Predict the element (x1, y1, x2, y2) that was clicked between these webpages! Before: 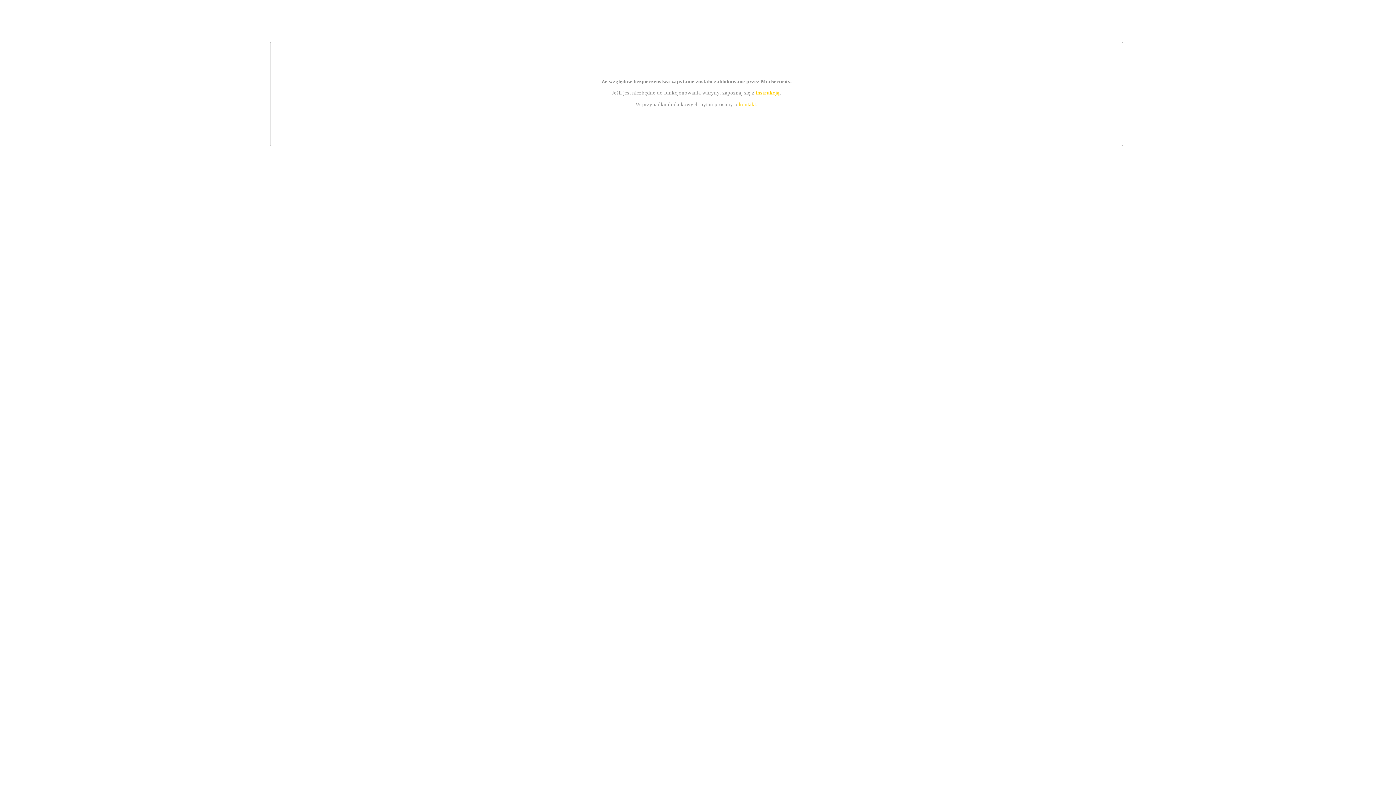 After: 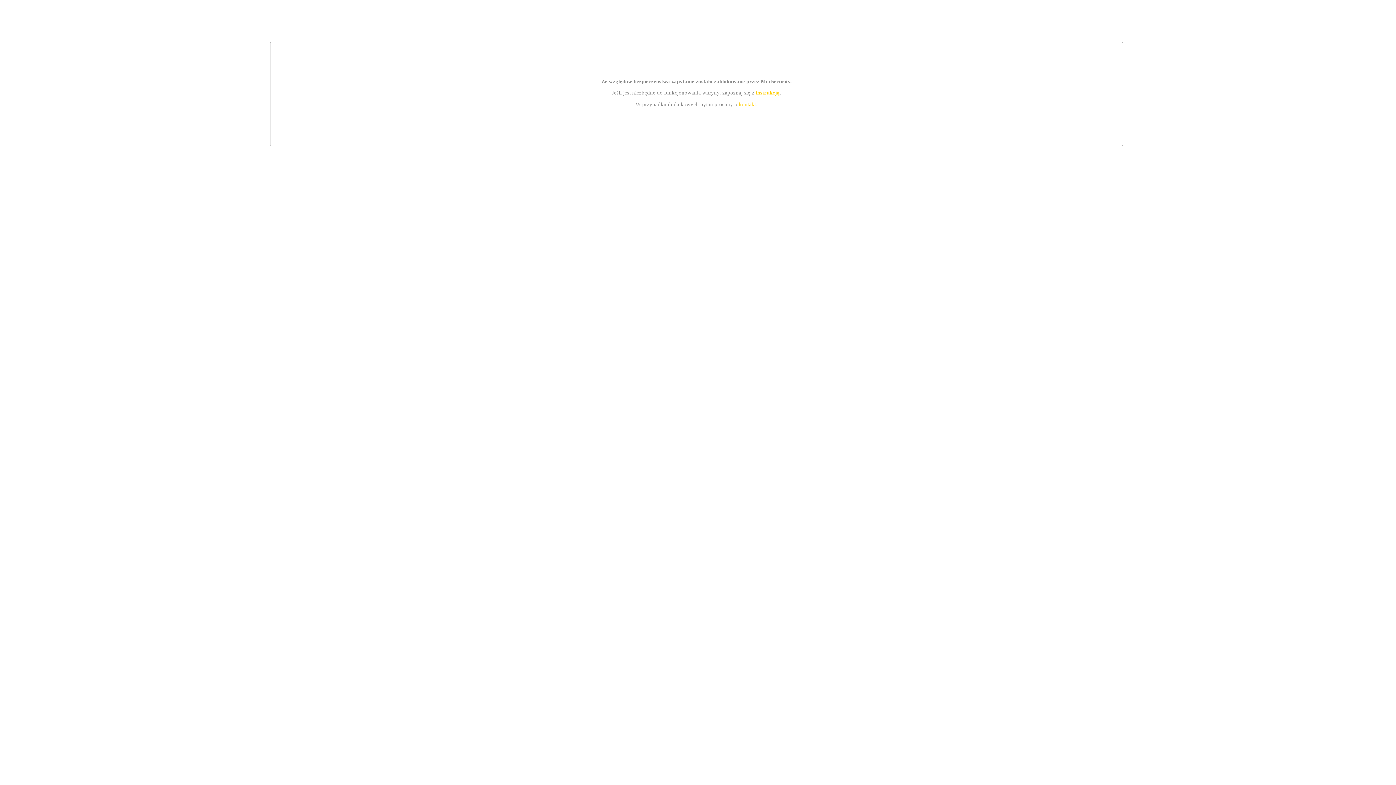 Action: label: kontakt bbox: (739, 101, 756, 107)